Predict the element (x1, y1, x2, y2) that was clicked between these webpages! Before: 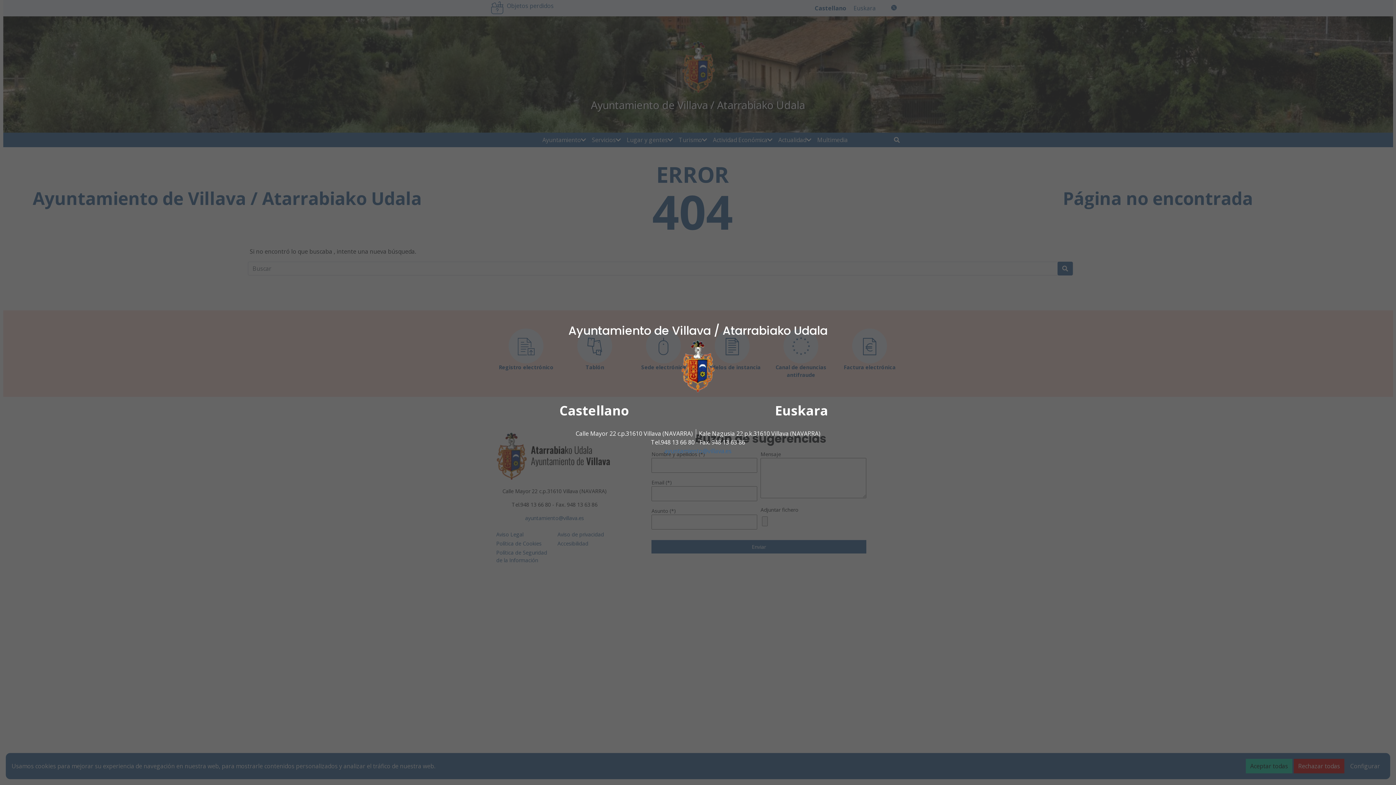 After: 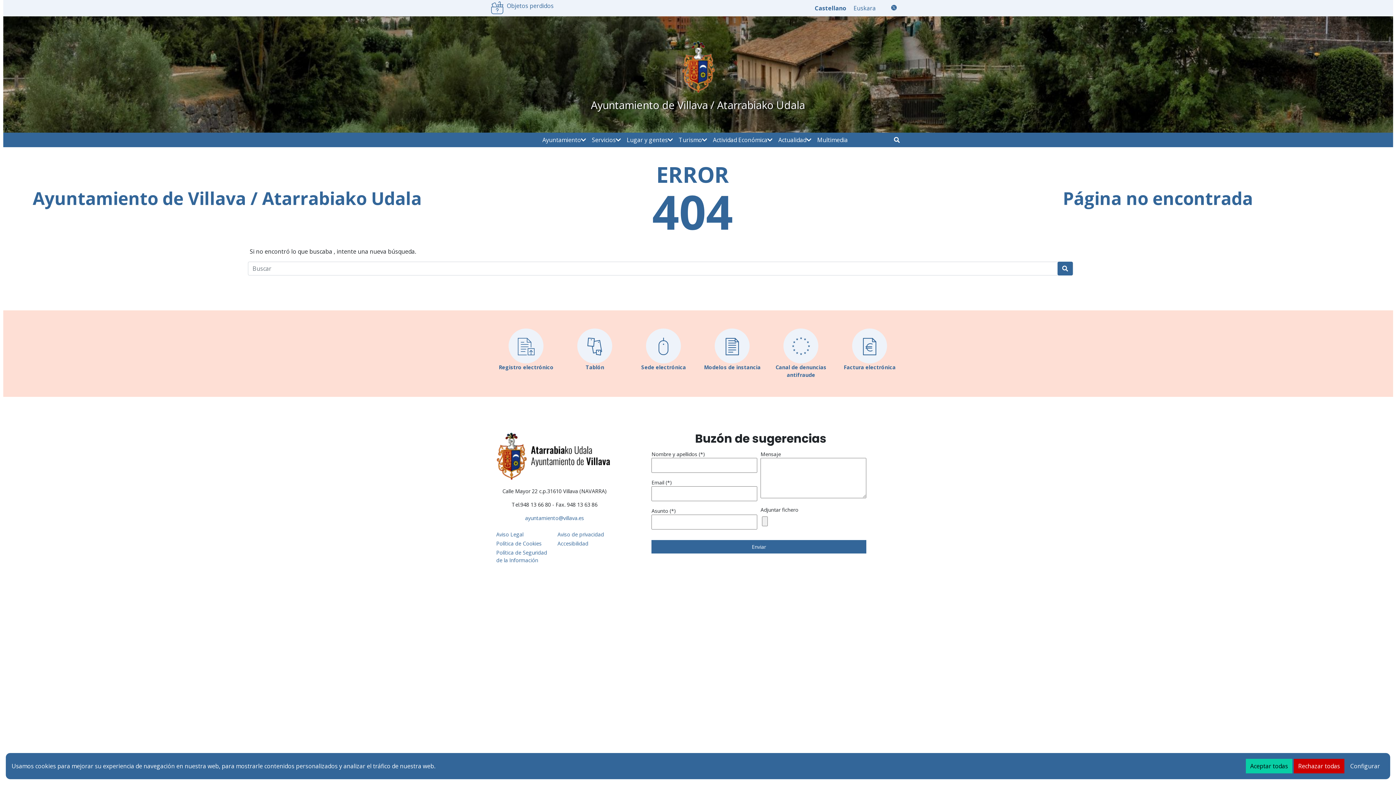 Action: label: Castellano bbox: (559, 401, 629, 419)